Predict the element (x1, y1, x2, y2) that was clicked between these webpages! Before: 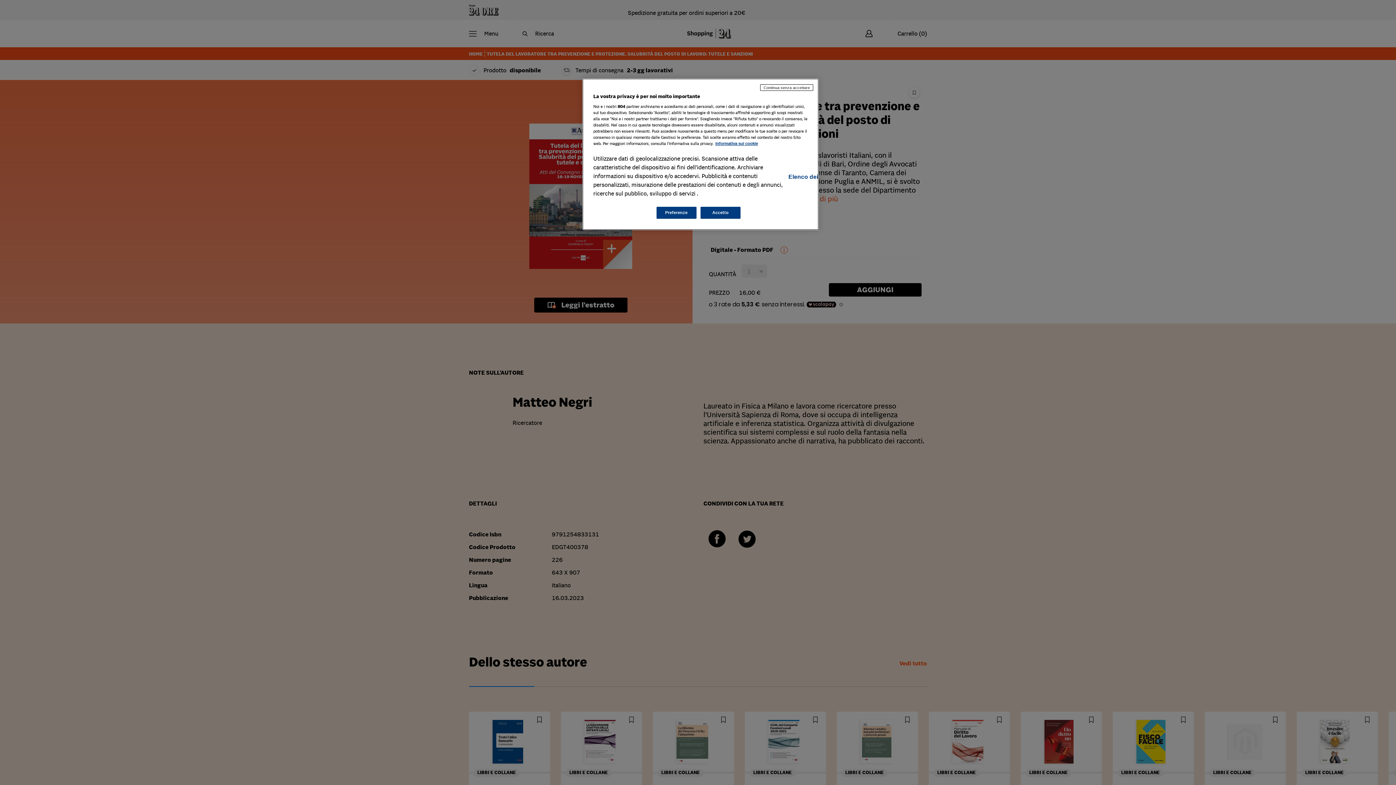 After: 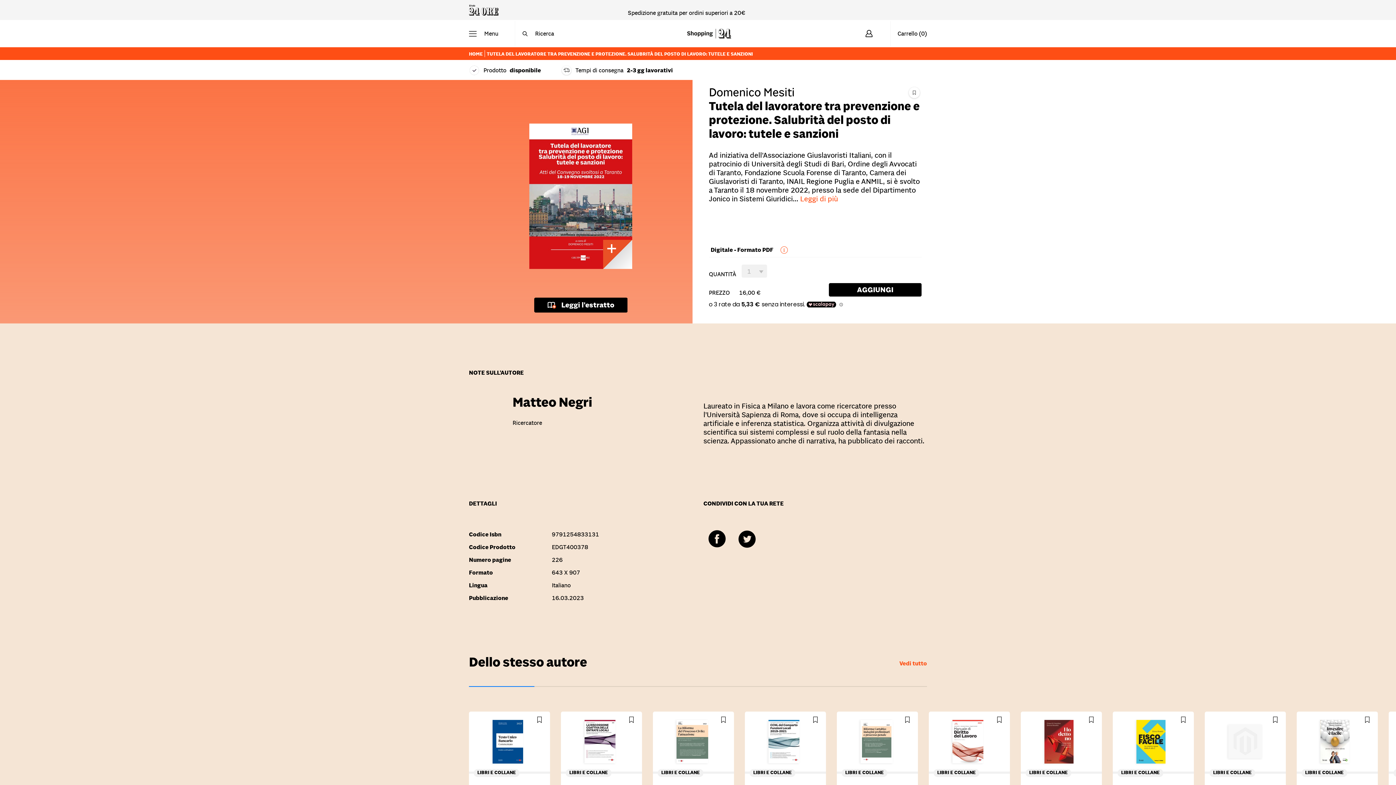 Action: bbox: (760, 84, 813, 90) label: Continua senza accettare